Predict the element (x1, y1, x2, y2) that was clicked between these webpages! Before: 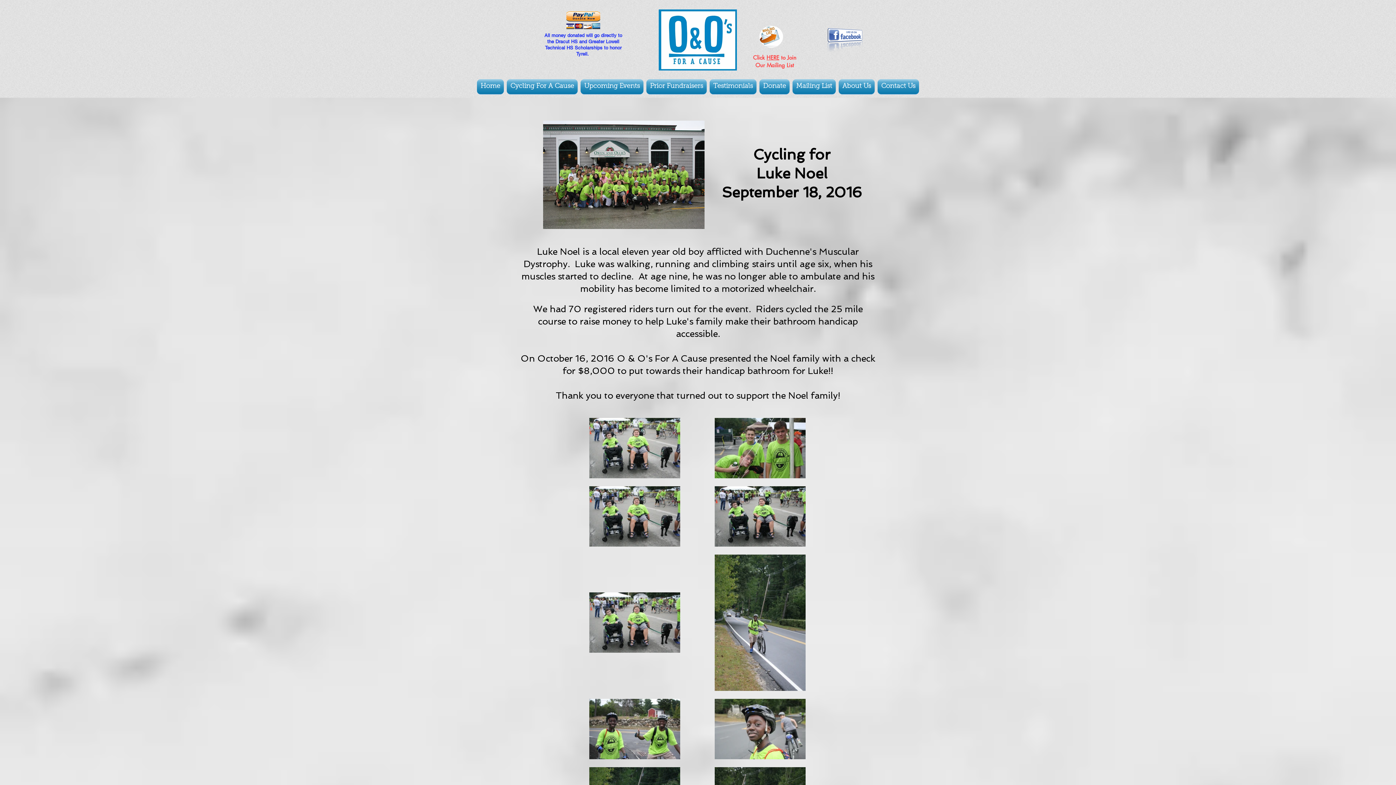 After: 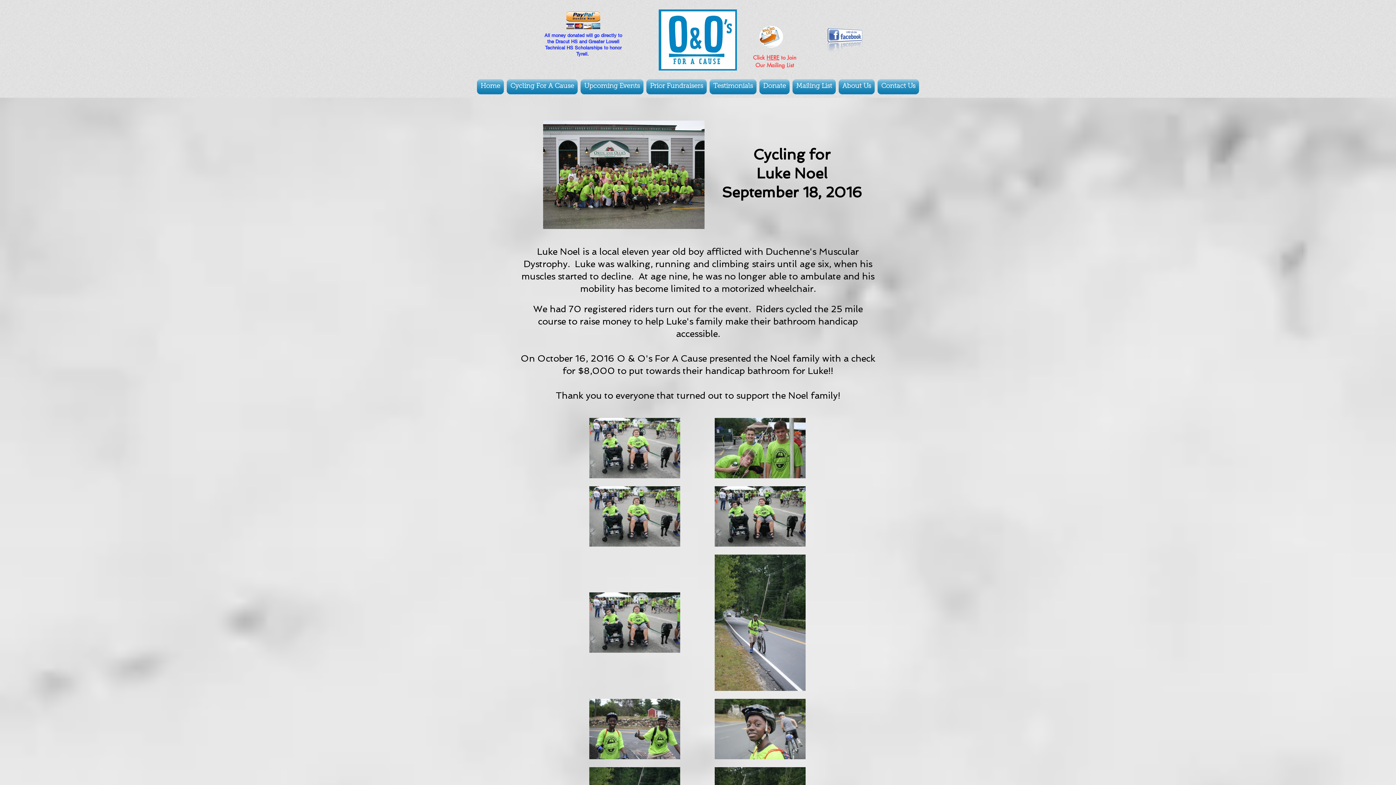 Action: label: Prior Fundraisers bbox: (645, 79, 708, 94)